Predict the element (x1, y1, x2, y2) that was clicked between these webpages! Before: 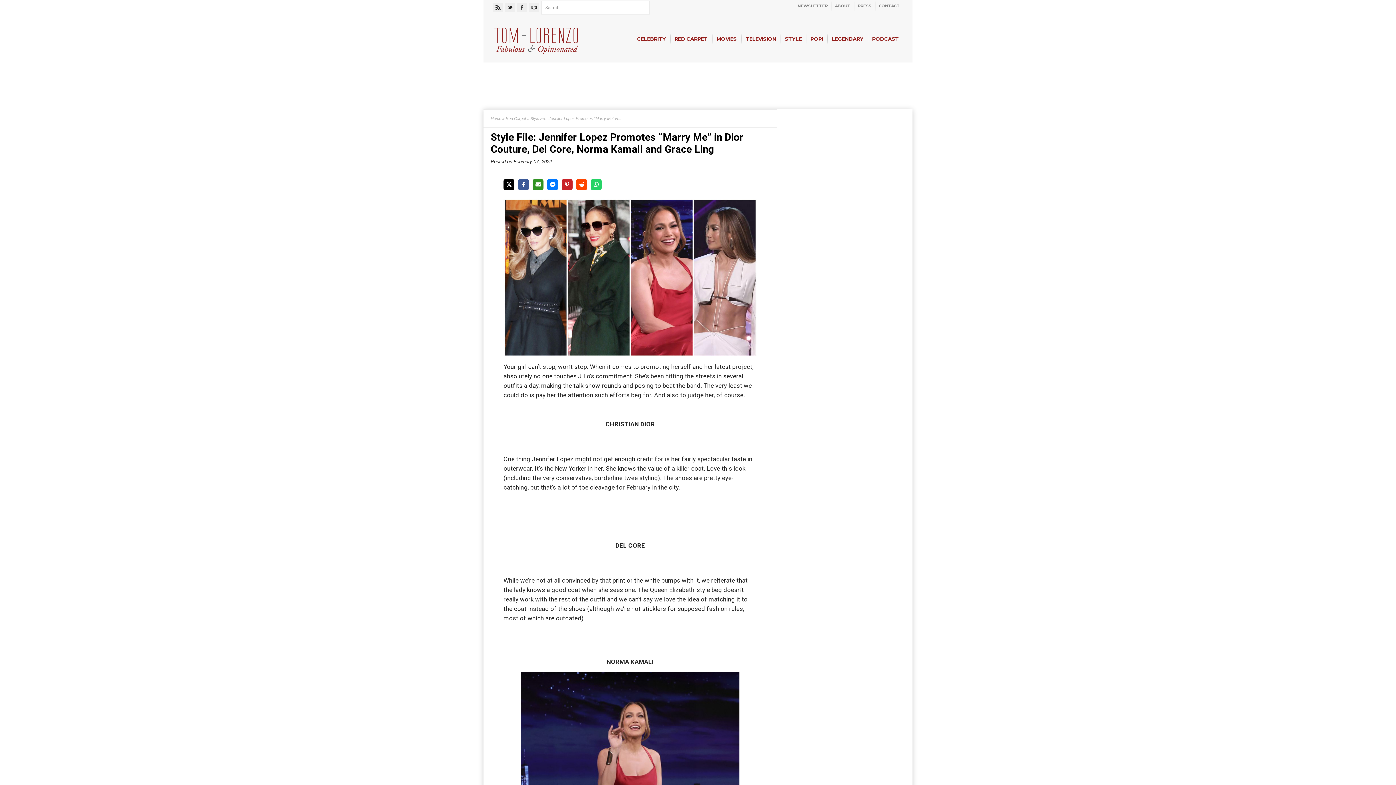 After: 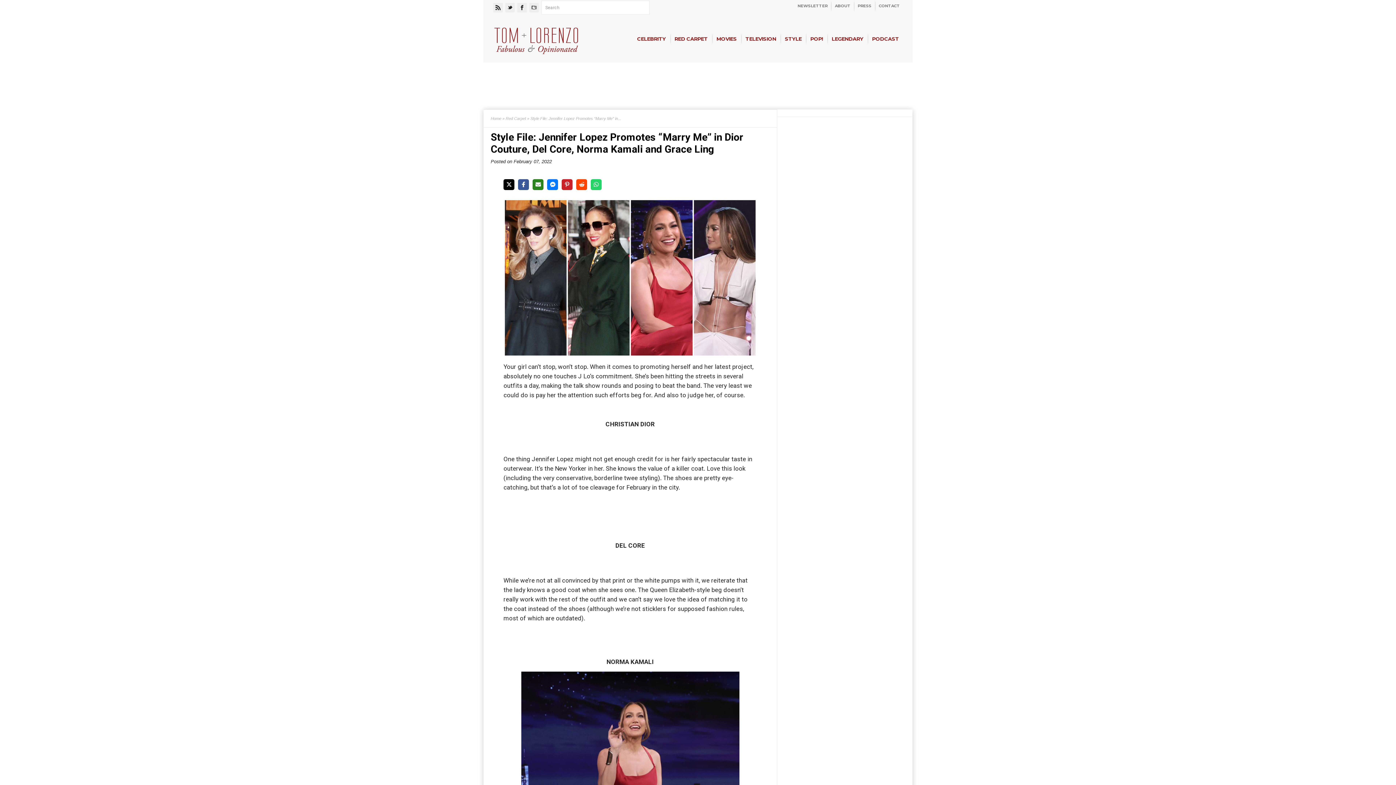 Action: bbox: (532, 179, 543, 190) label: Share via Email